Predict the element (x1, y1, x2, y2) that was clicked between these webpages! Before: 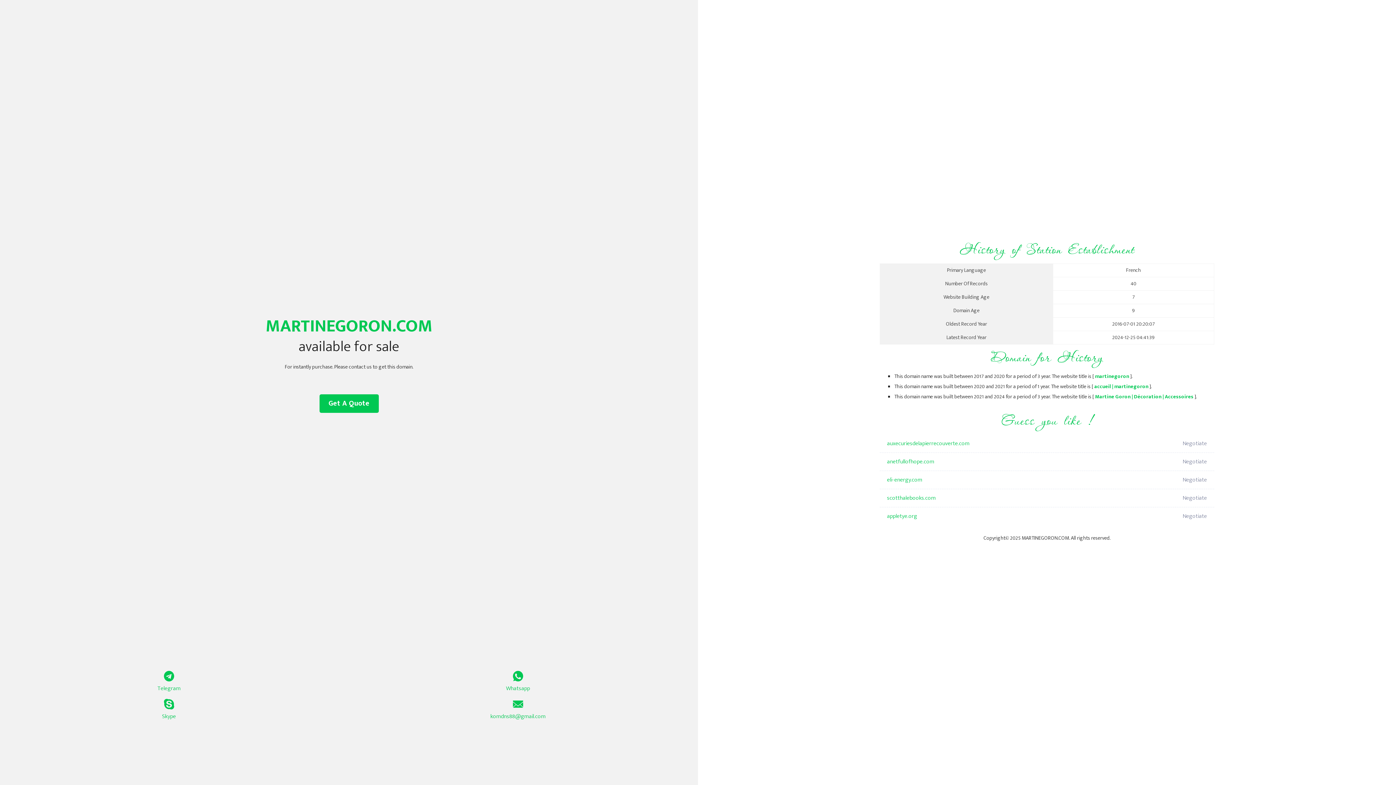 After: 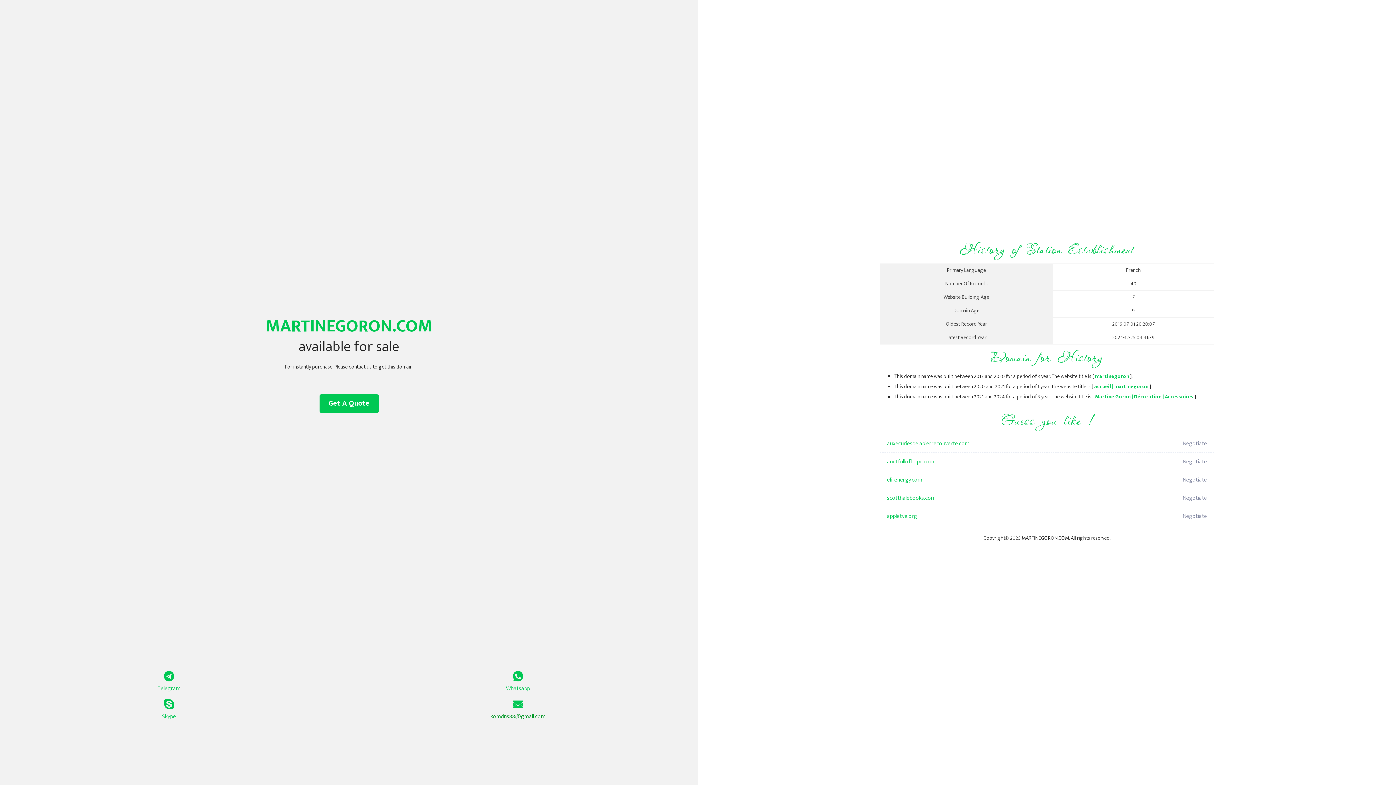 Action: bbox: (349, 699, 687, 721) label: komdns88@gmail.com